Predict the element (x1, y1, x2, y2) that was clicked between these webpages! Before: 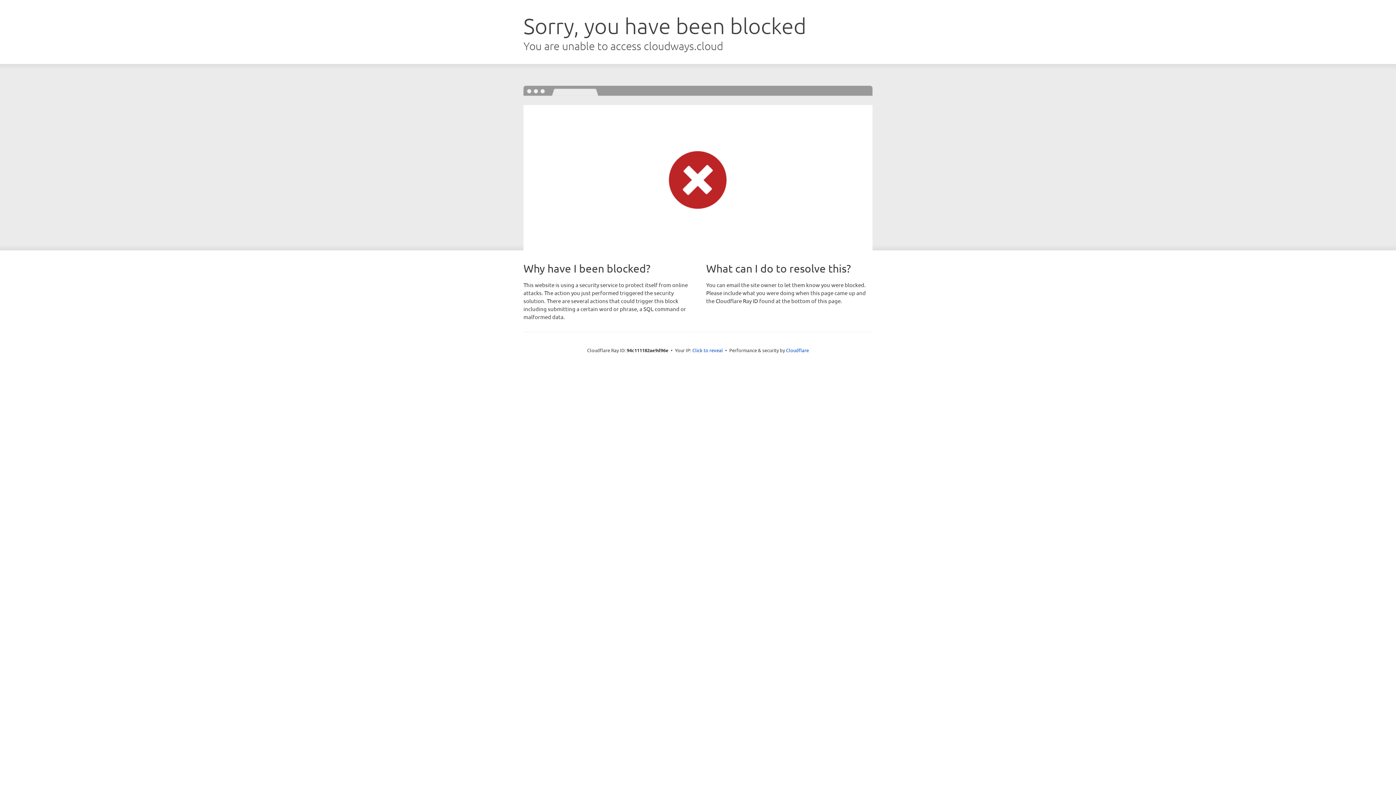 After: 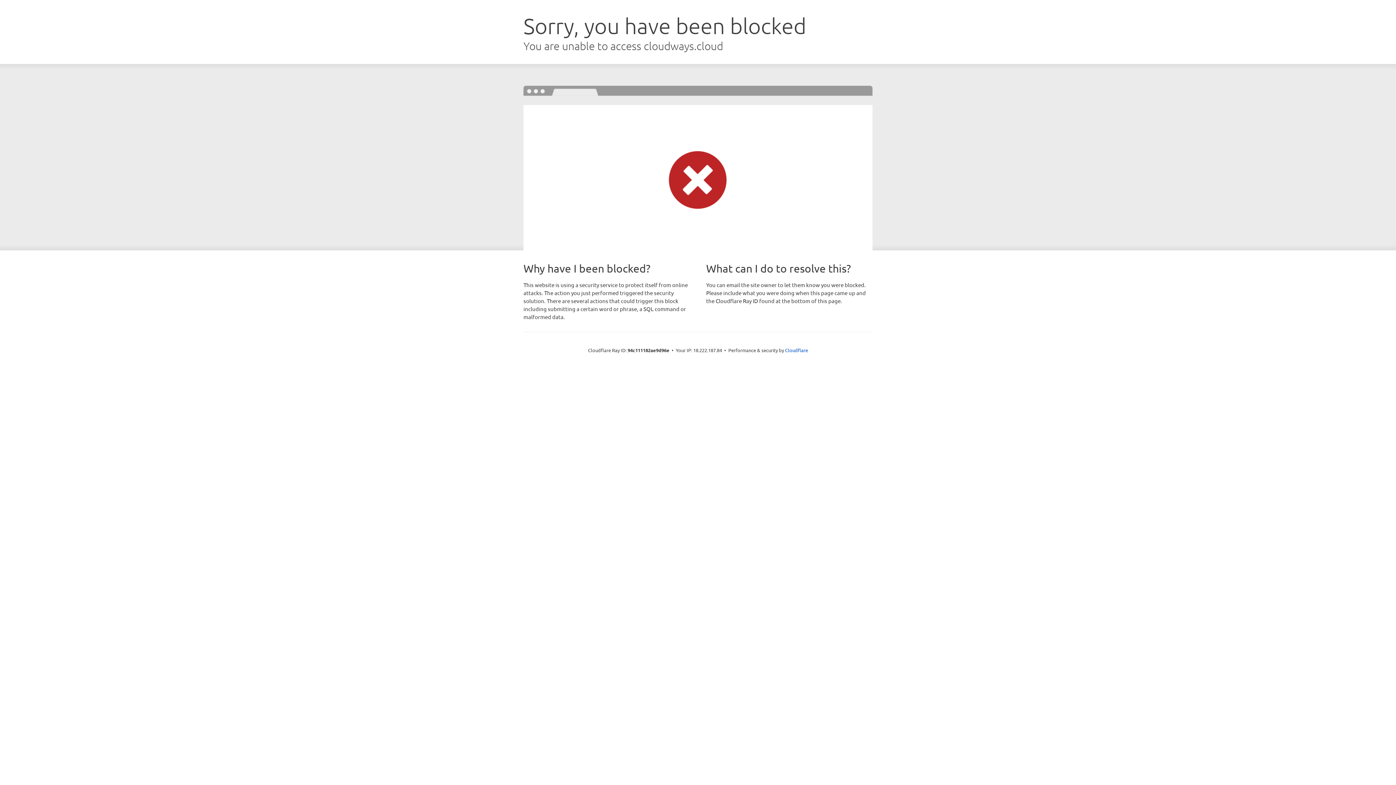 Action: bbox: (692, 346, 723, 353) label: Click to reveal